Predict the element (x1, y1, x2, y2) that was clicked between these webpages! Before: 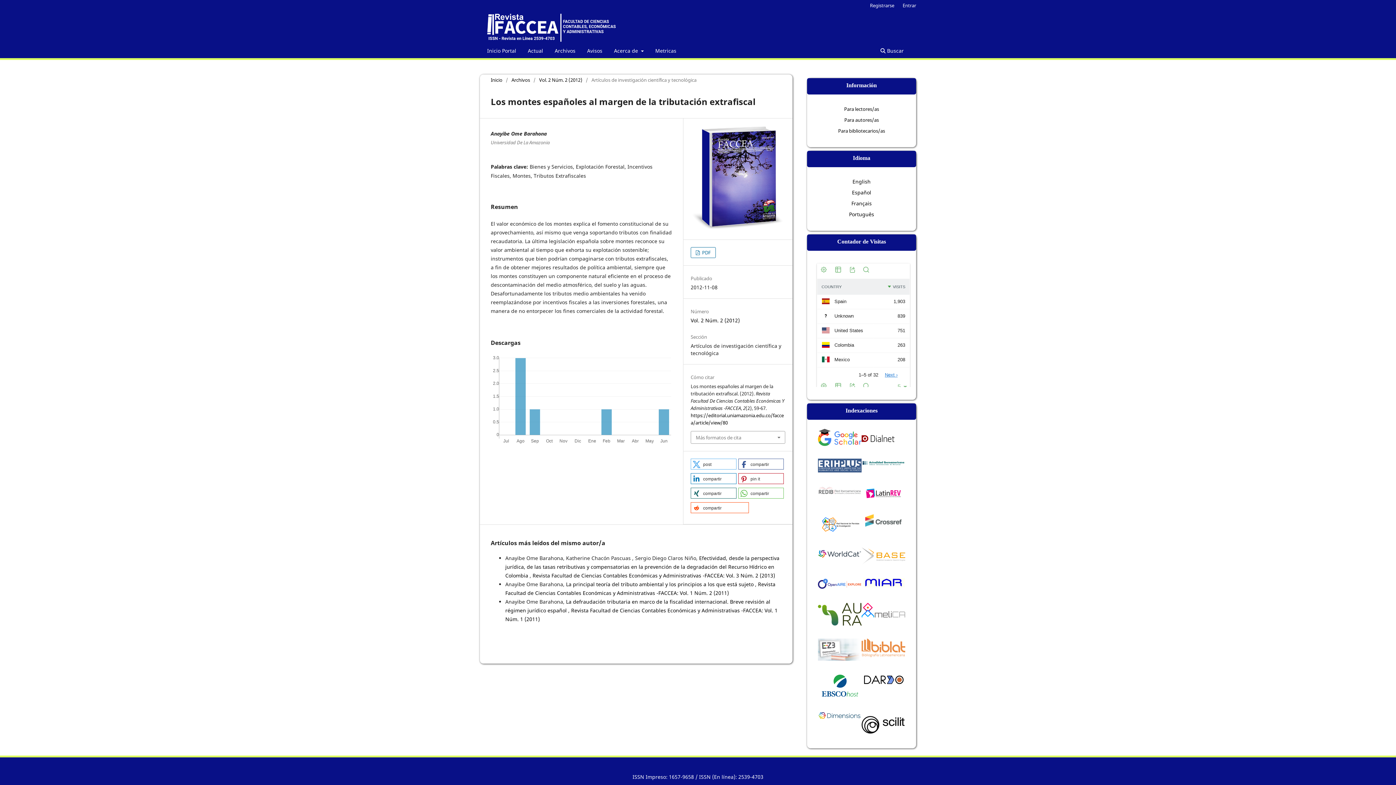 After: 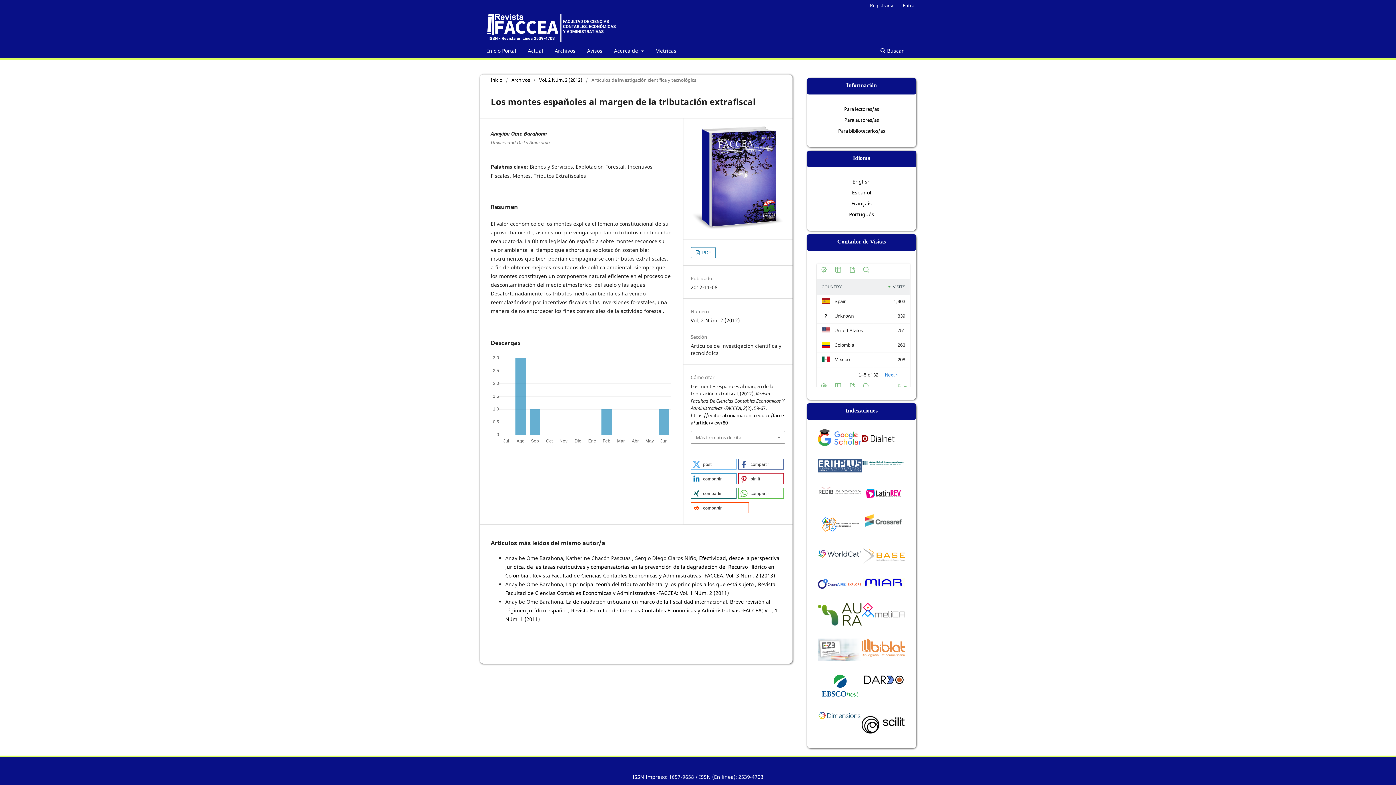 Action: bbox: (818, 555, 861, 562)